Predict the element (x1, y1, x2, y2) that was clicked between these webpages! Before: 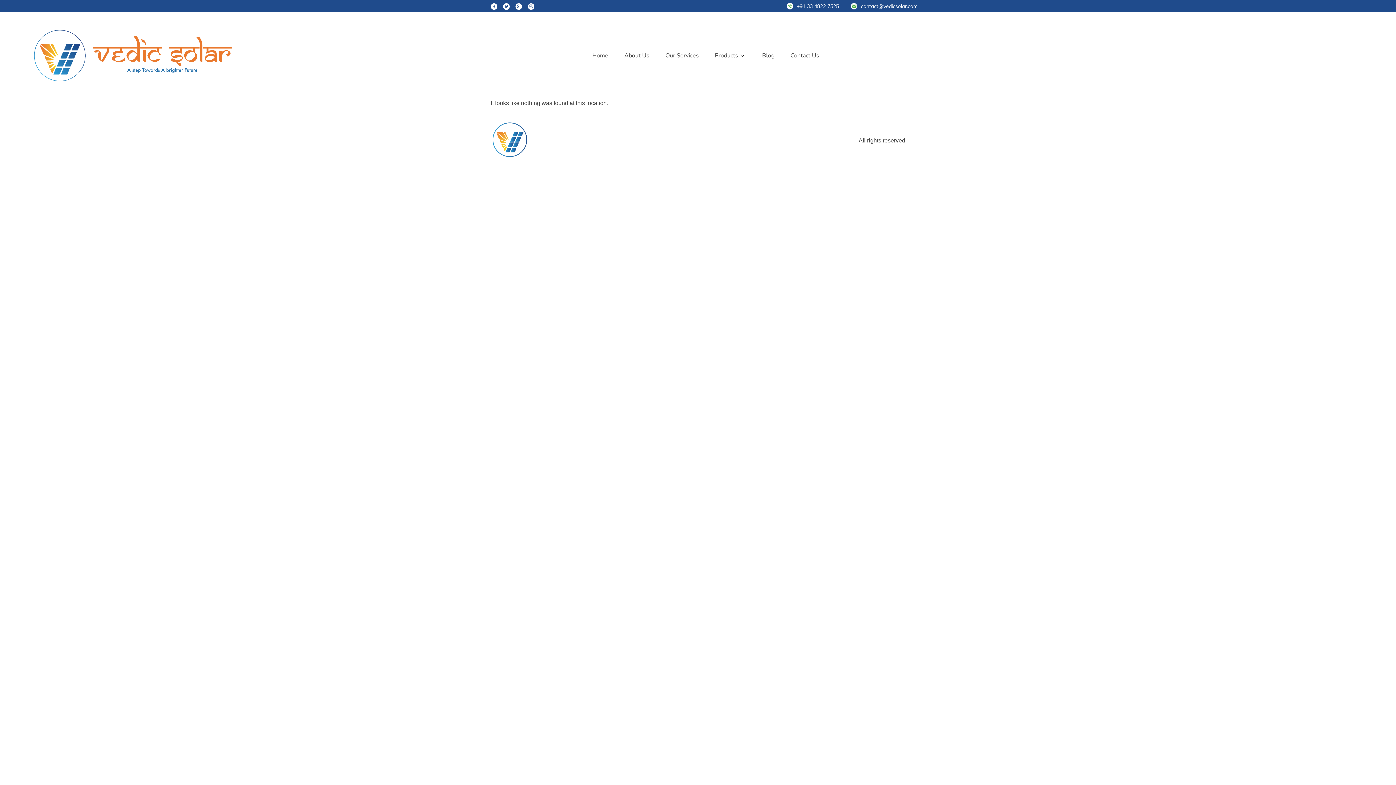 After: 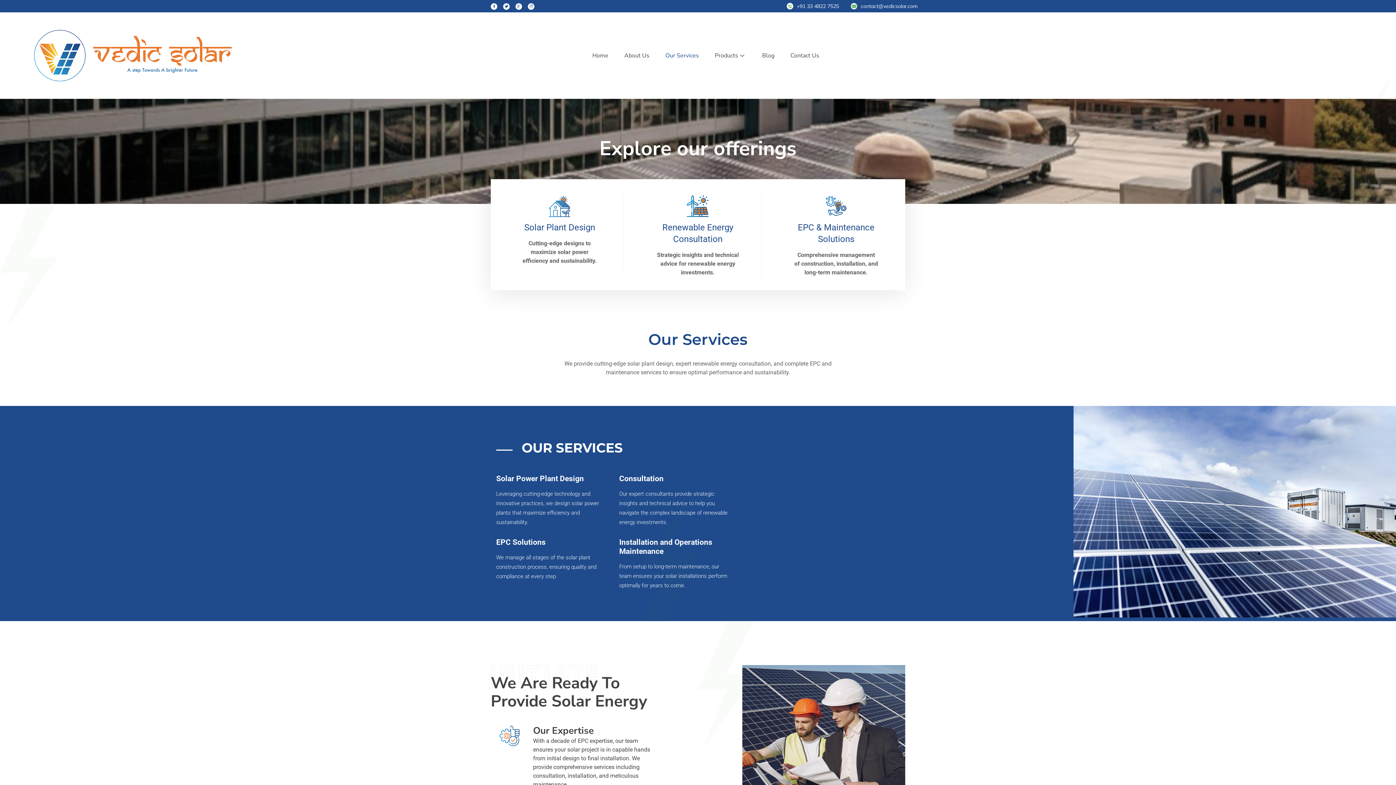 Action: bbox: (657, 42, 707, 69) label: Our Services